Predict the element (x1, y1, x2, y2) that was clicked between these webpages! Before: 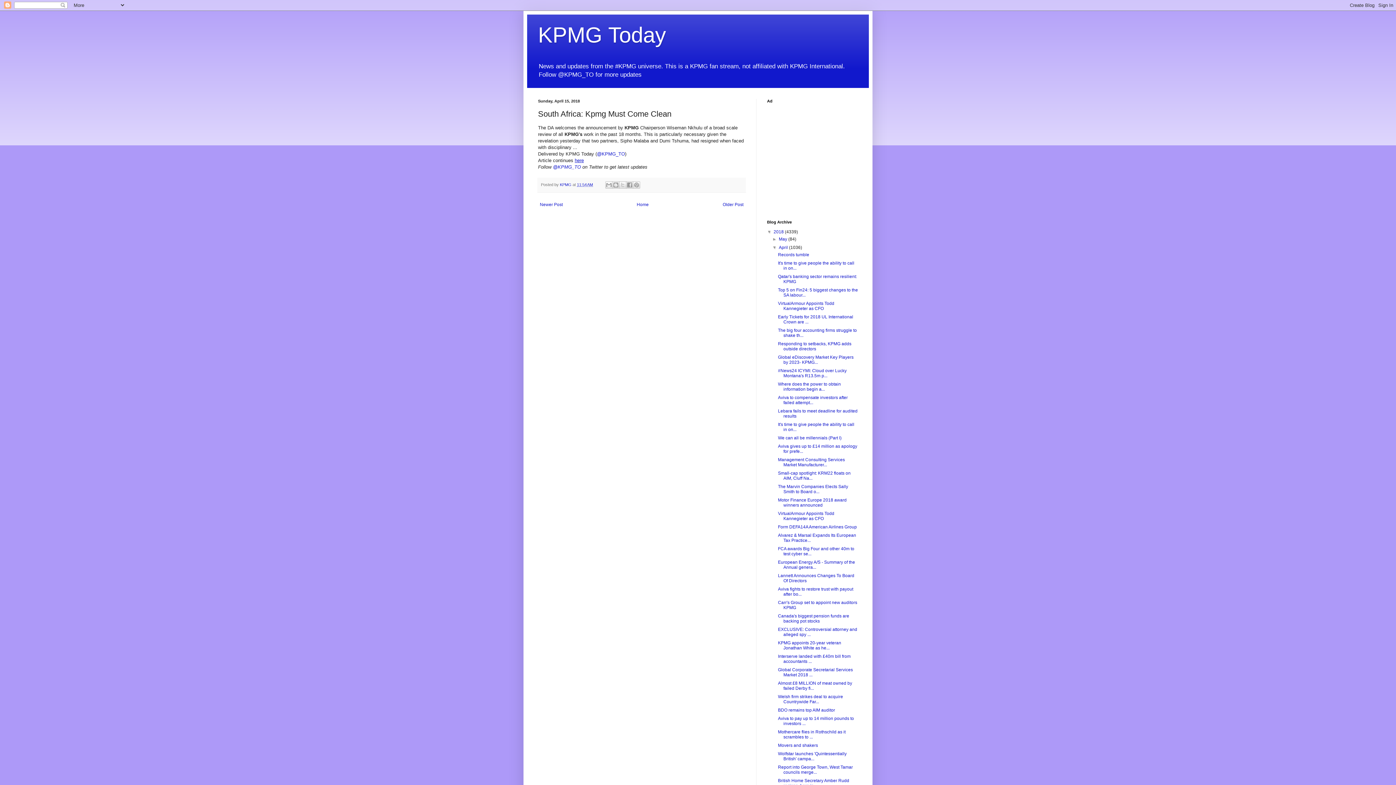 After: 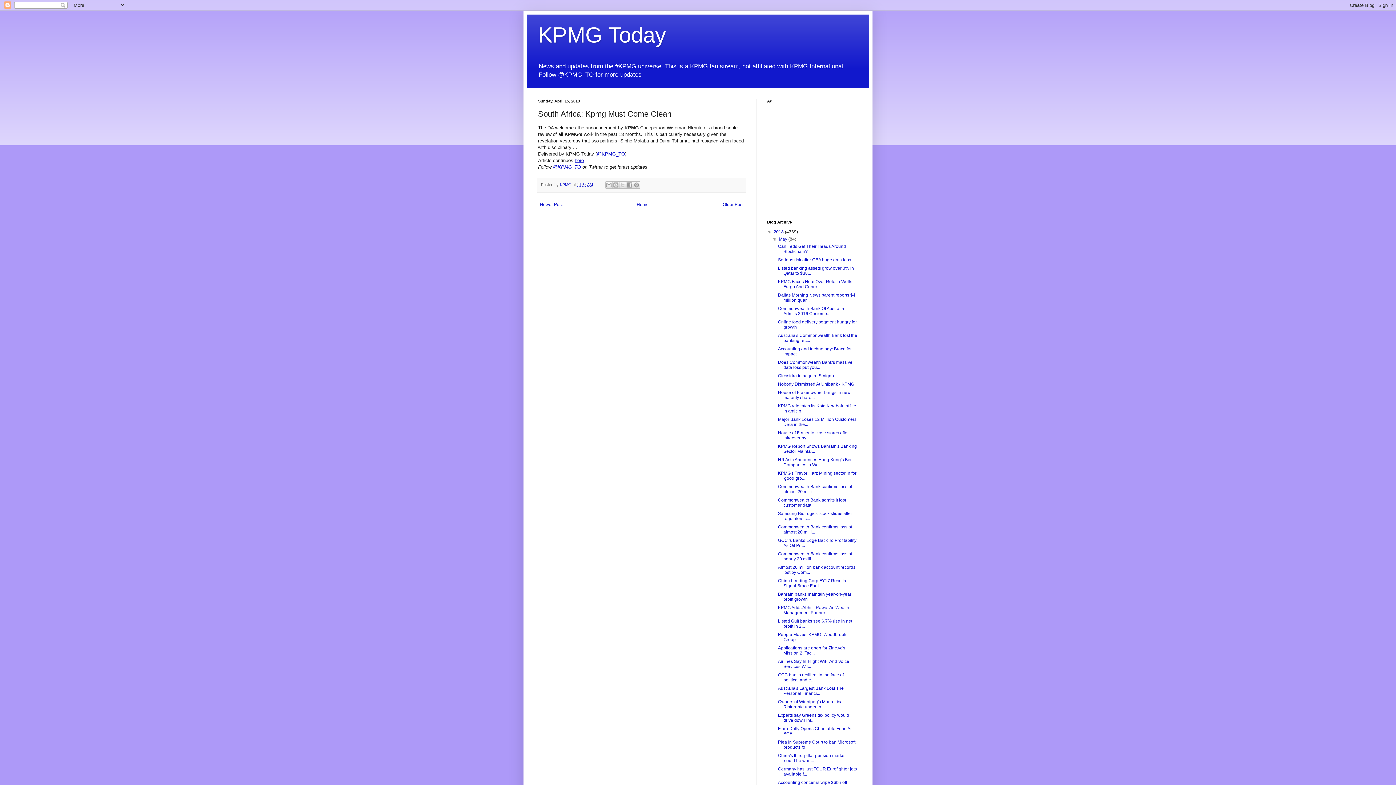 Action: bbox: (772, 236, 779, 241) label: ►  